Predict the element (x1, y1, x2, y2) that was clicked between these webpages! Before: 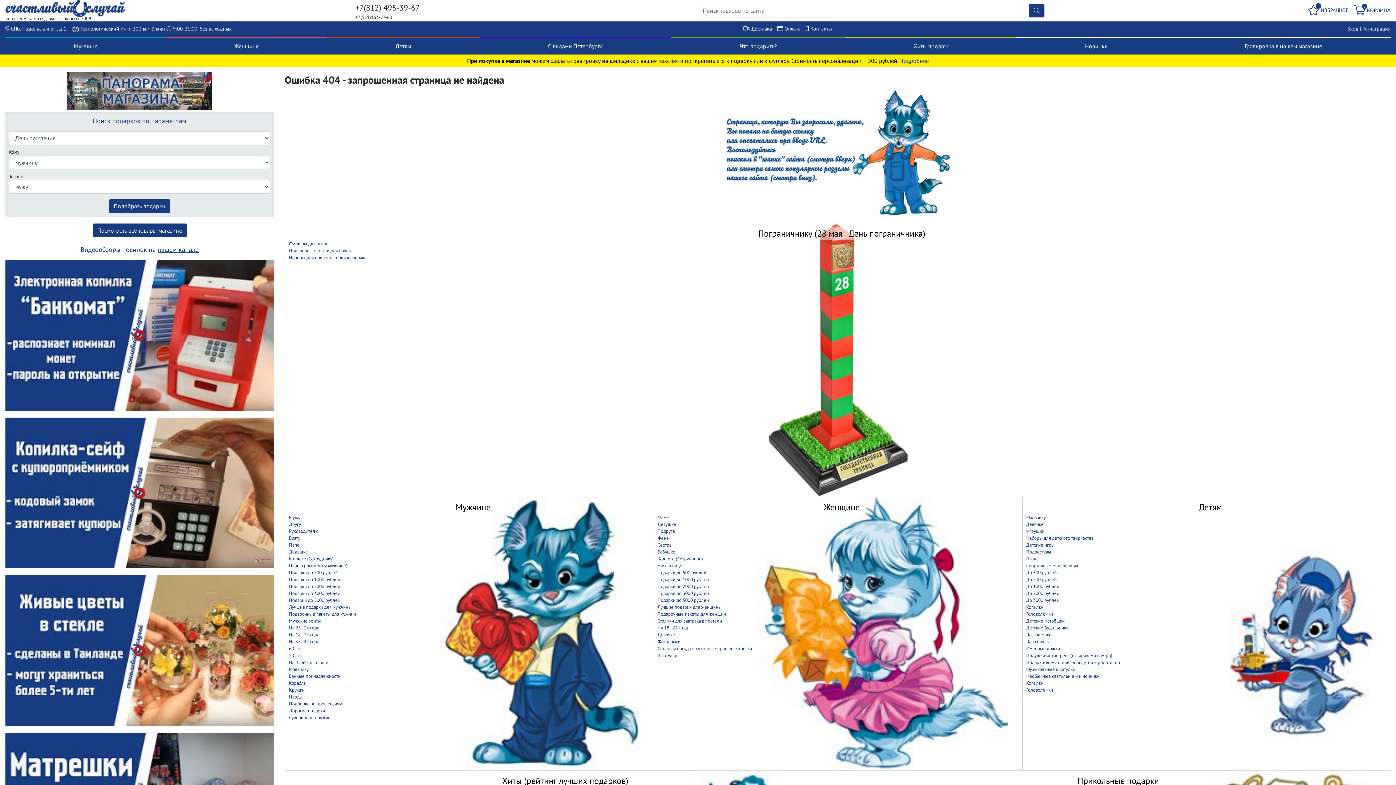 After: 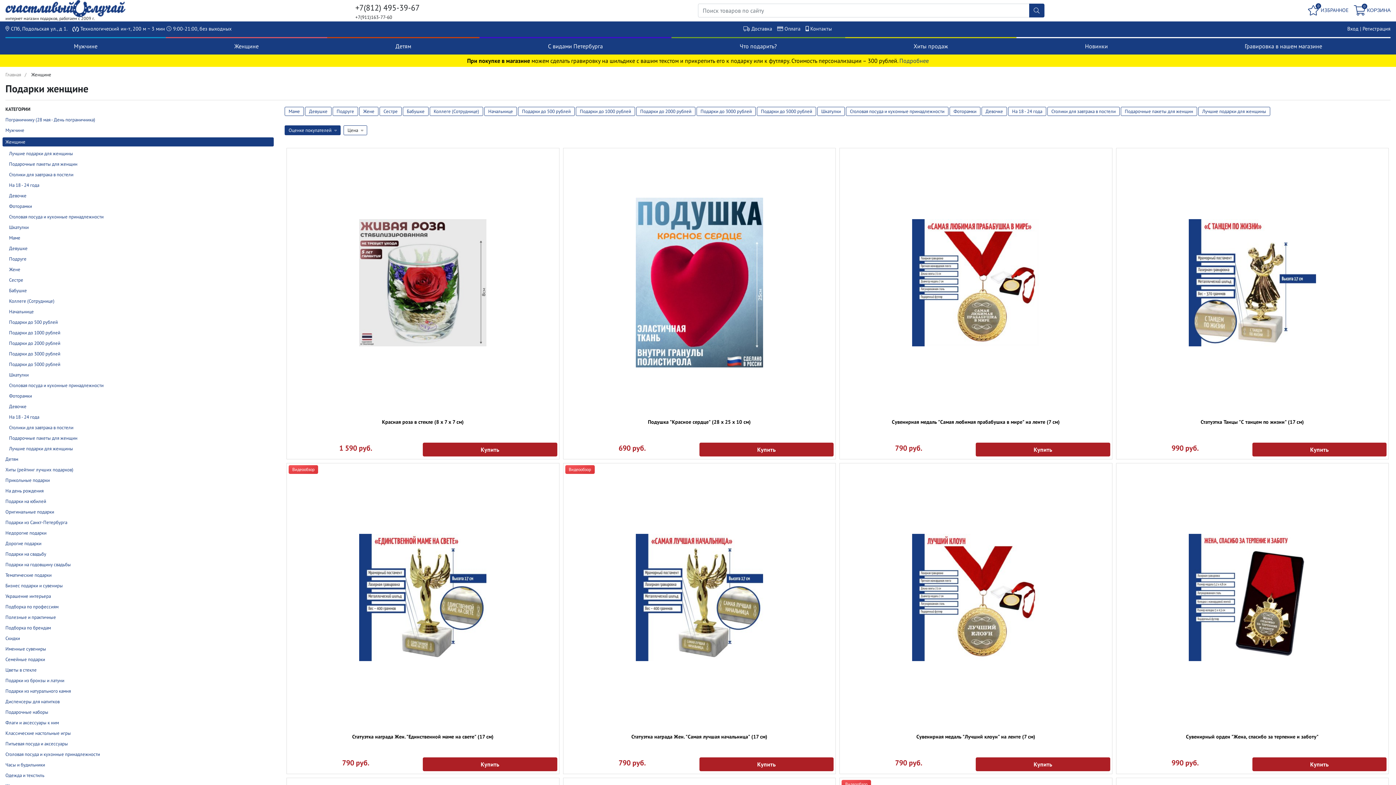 Action: bbox: (234, 42, 258, 49) label: Женщине